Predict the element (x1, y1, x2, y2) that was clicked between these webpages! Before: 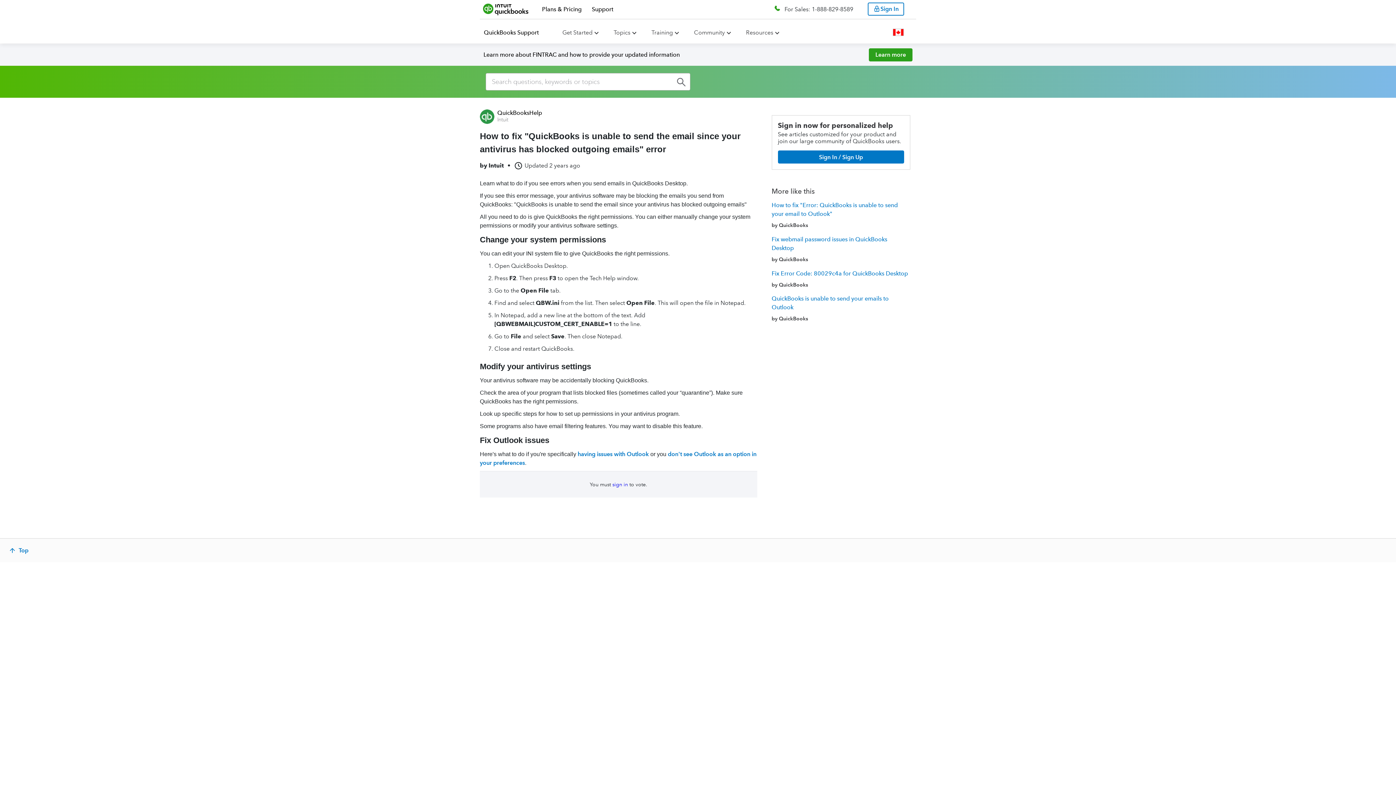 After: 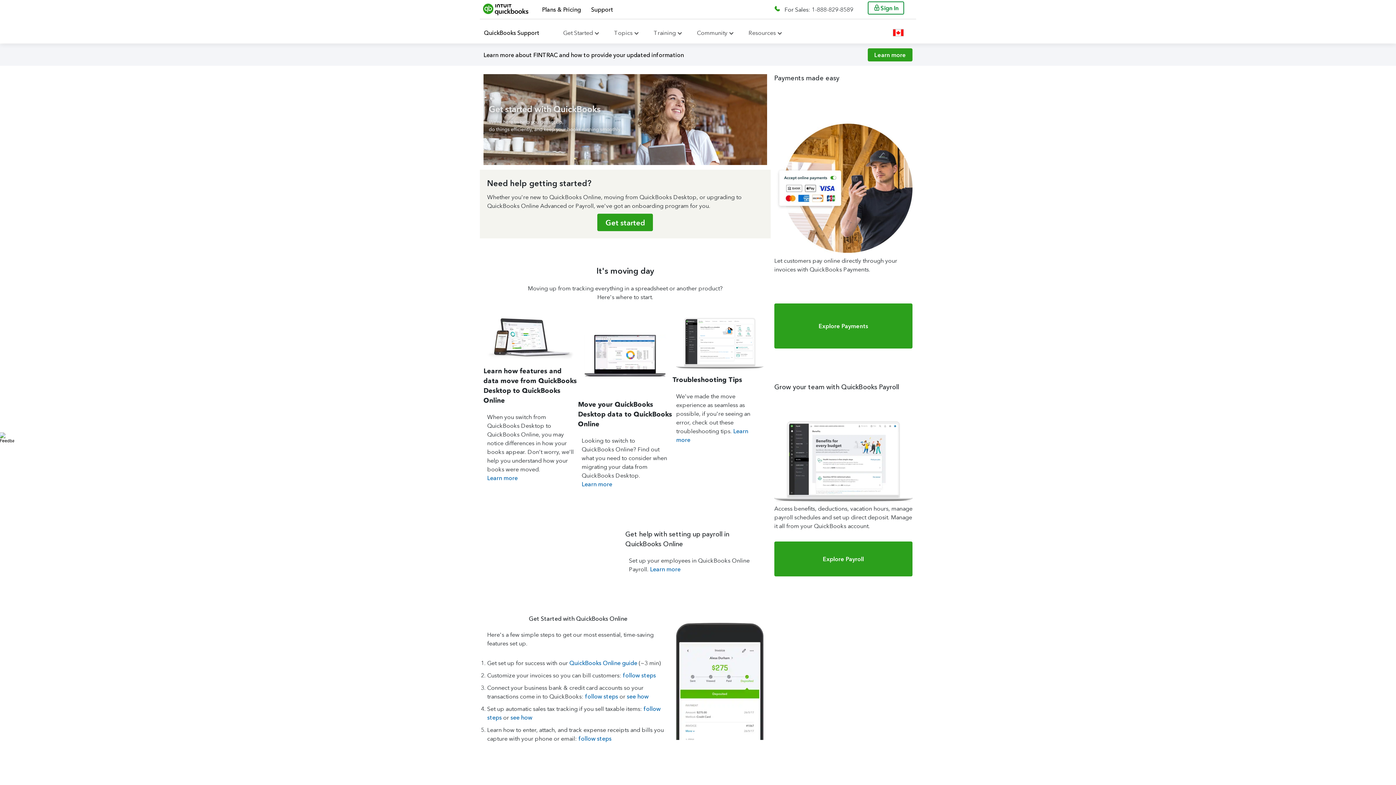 Action: bbox: (562, 29, 592, 36) label: Get started